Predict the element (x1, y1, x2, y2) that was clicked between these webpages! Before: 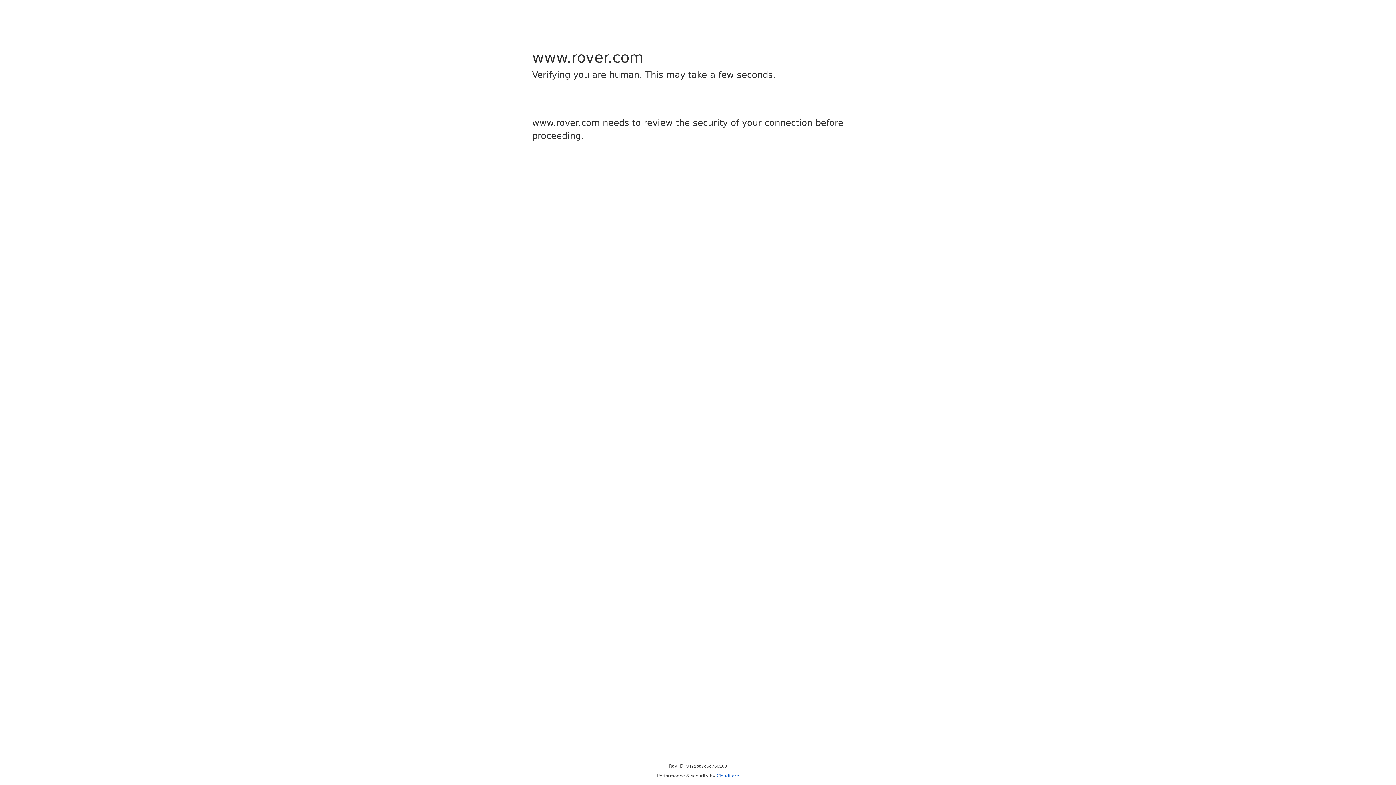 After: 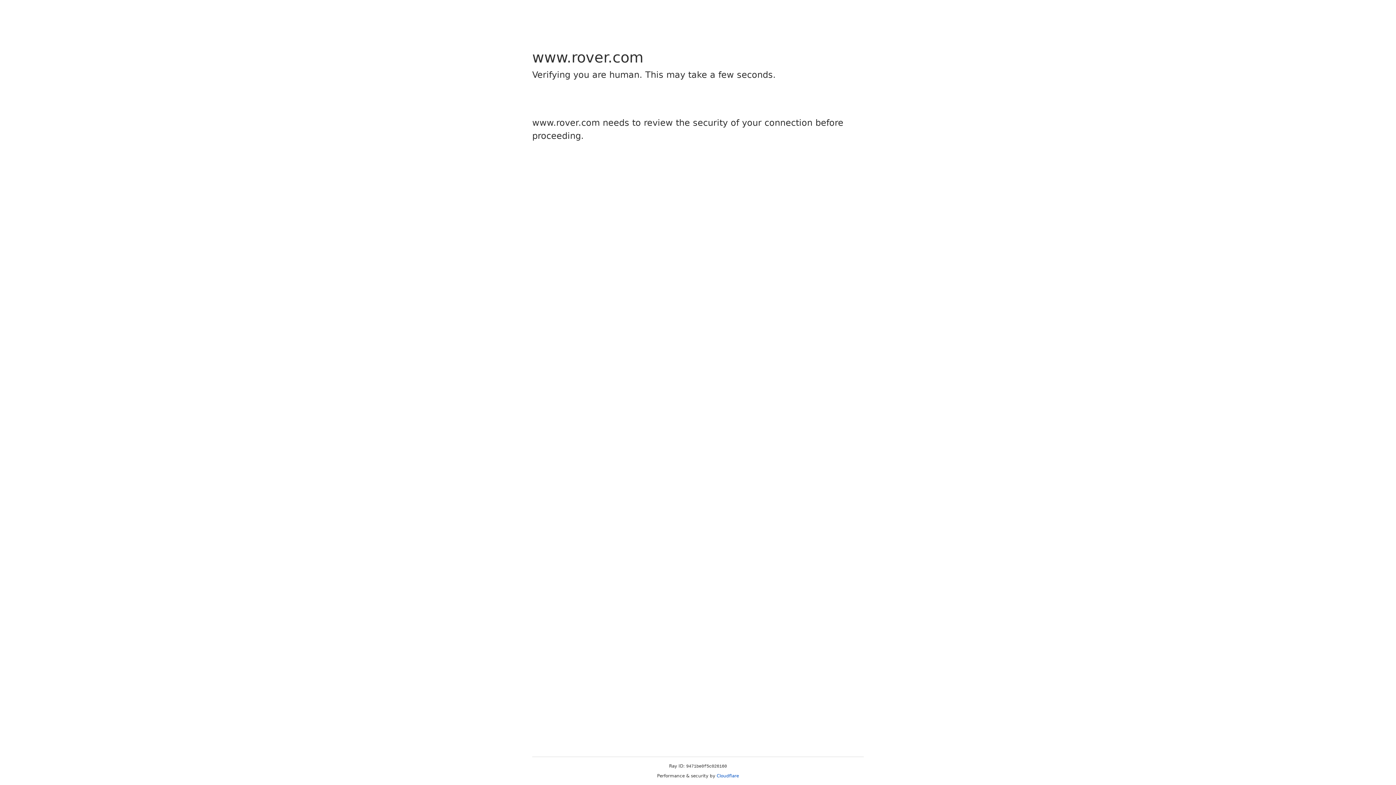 Action: label: Cloudflare bbox: (716, 773, 739, 778)